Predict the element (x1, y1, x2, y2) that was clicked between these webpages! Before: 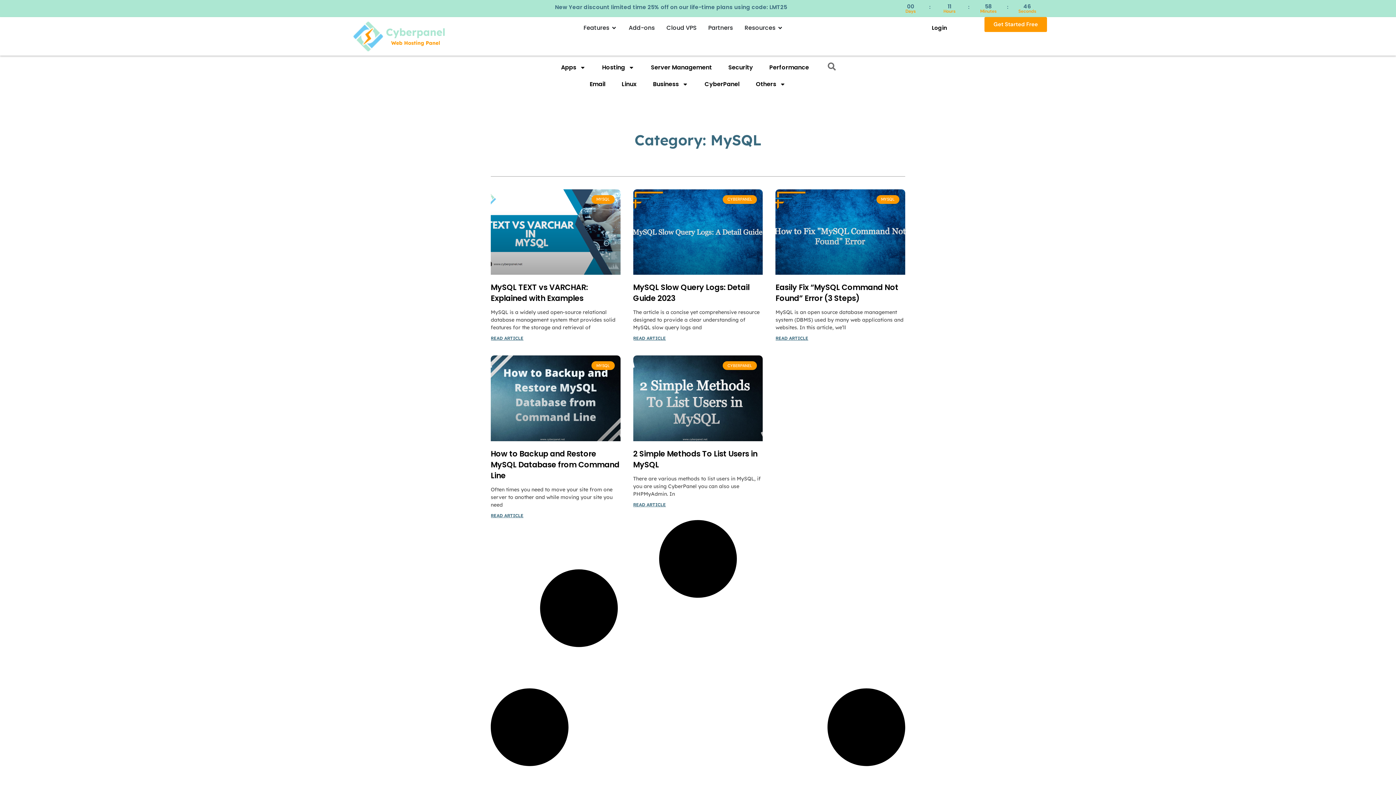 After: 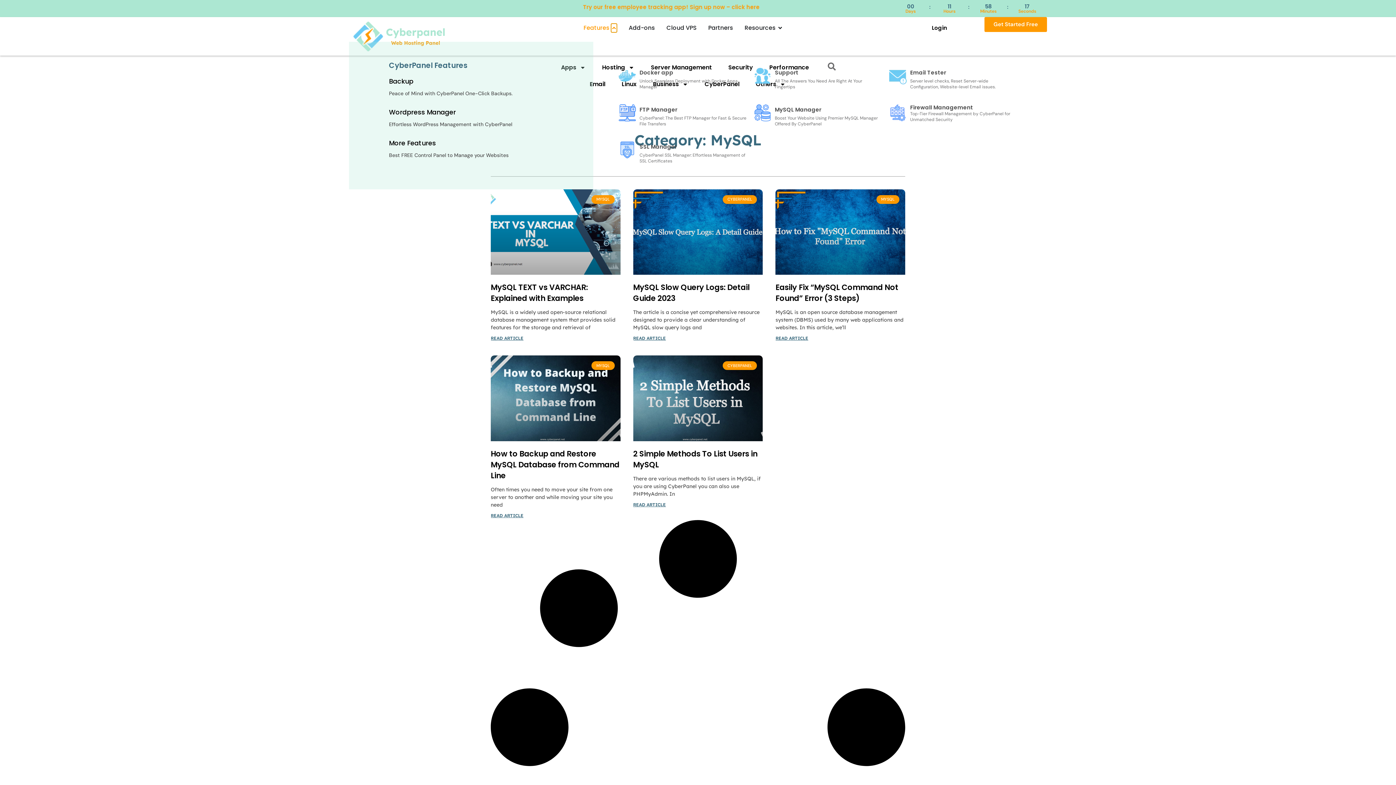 Action: label: Open Features bbox: (611, 23, 617, 32)